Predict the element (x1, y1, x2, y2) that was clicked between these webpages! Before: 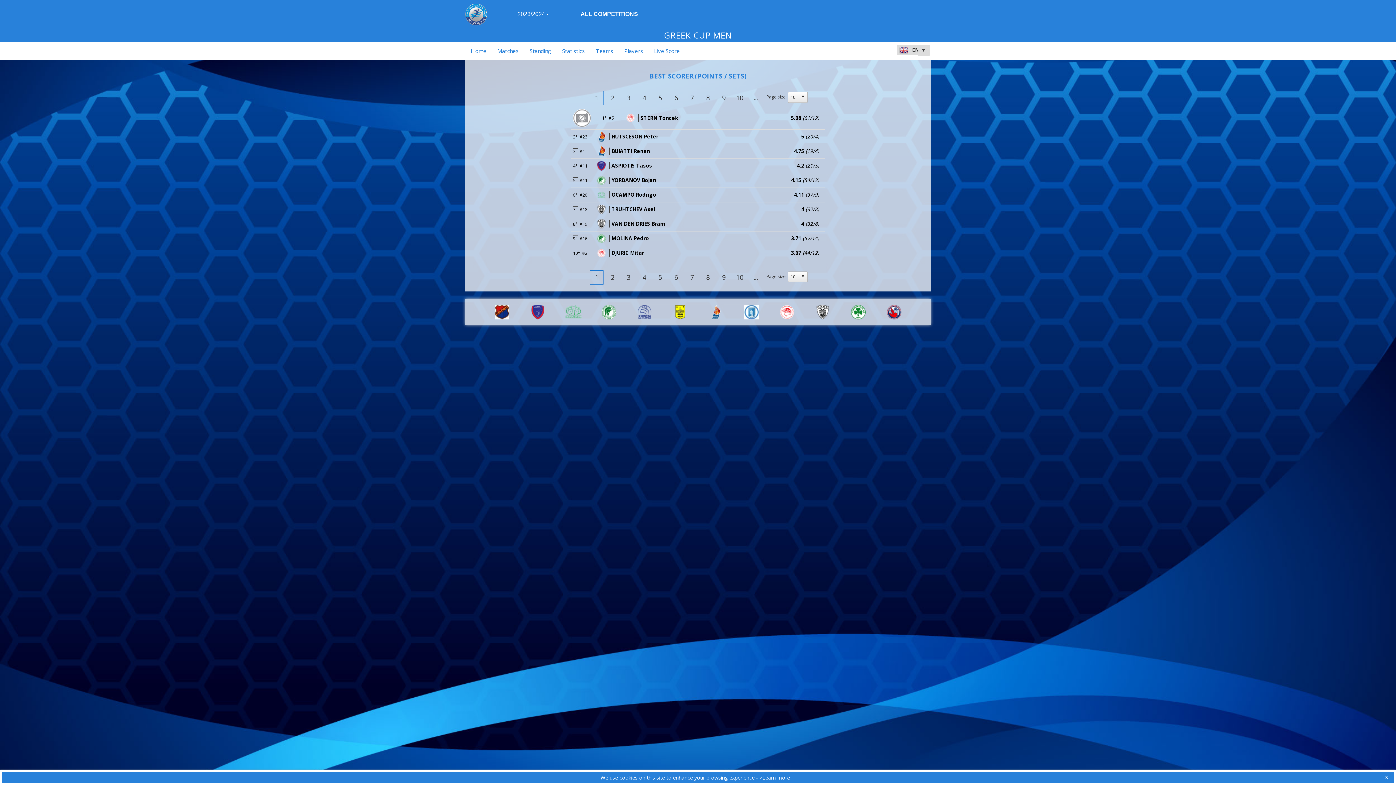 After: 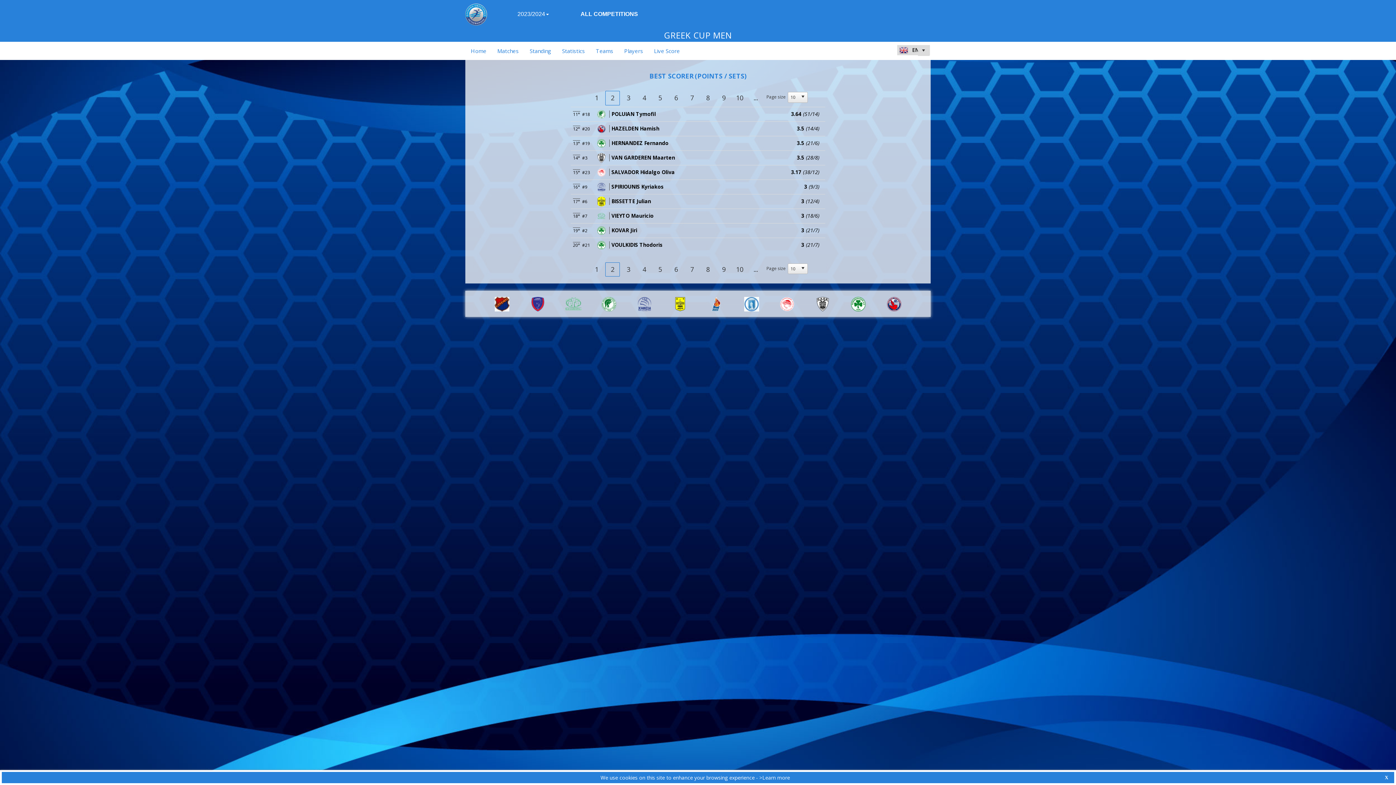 Action: label: 2 bbox: (605, 90, 620, 105)